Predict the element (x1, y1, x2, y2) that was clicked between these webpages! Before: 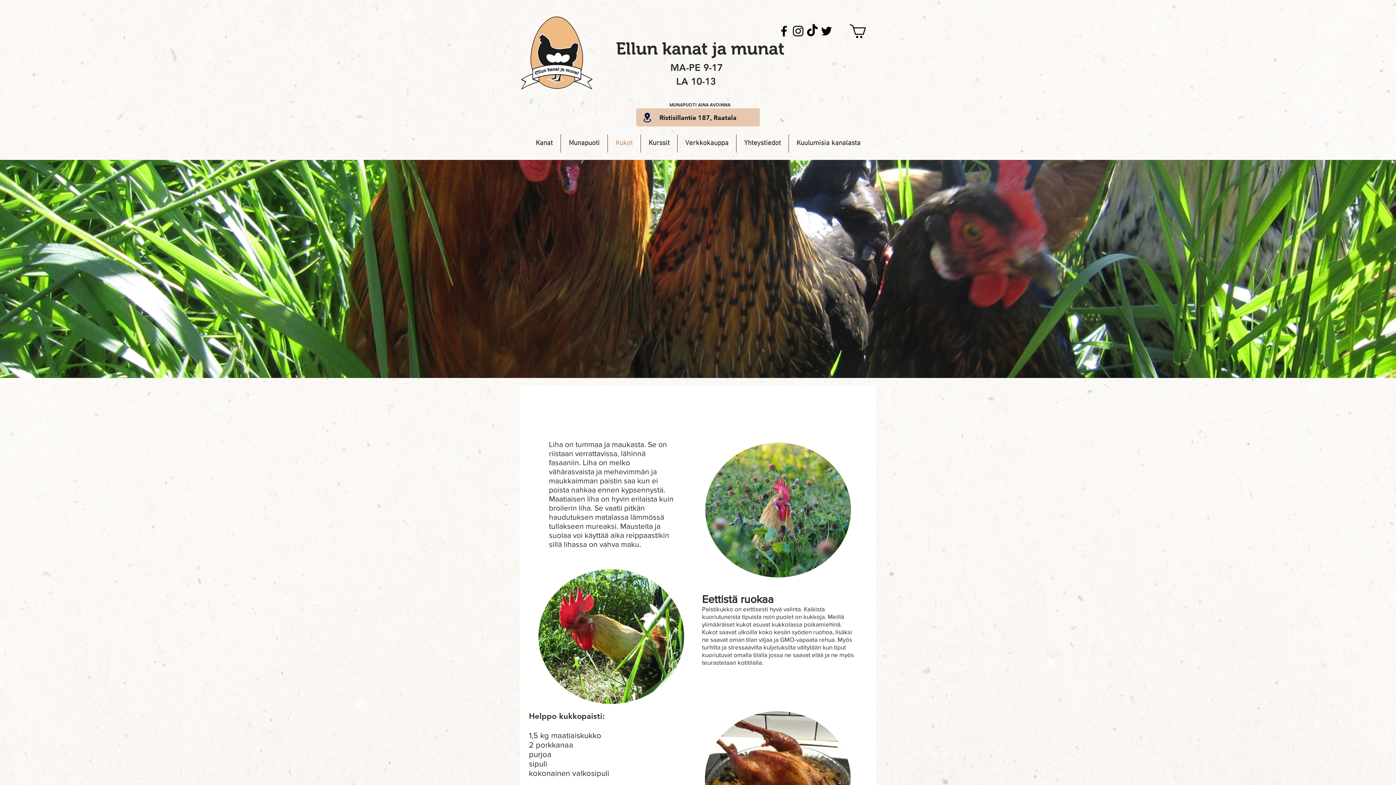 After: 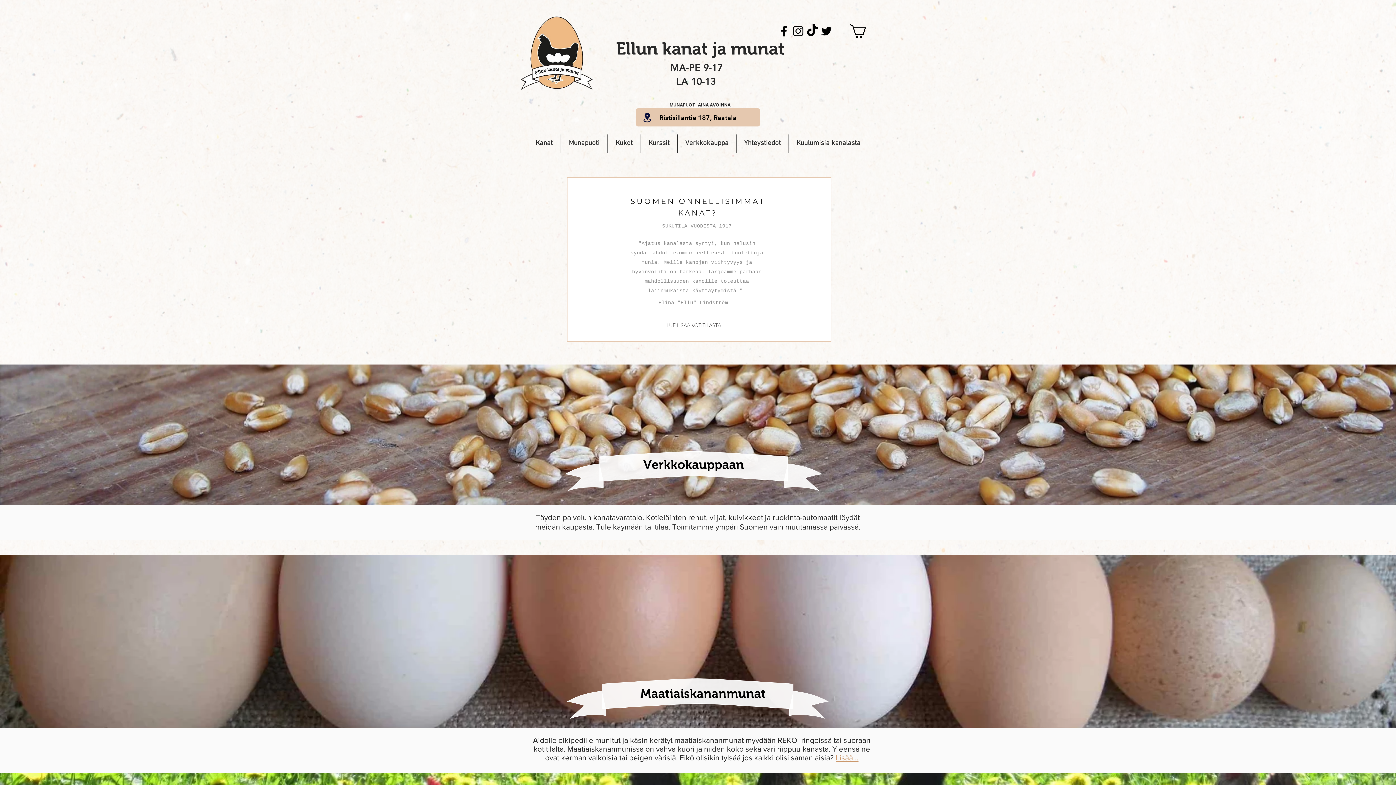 Action: bbox: (616, 39, 784, 58) label: Ellun kanat ja munat